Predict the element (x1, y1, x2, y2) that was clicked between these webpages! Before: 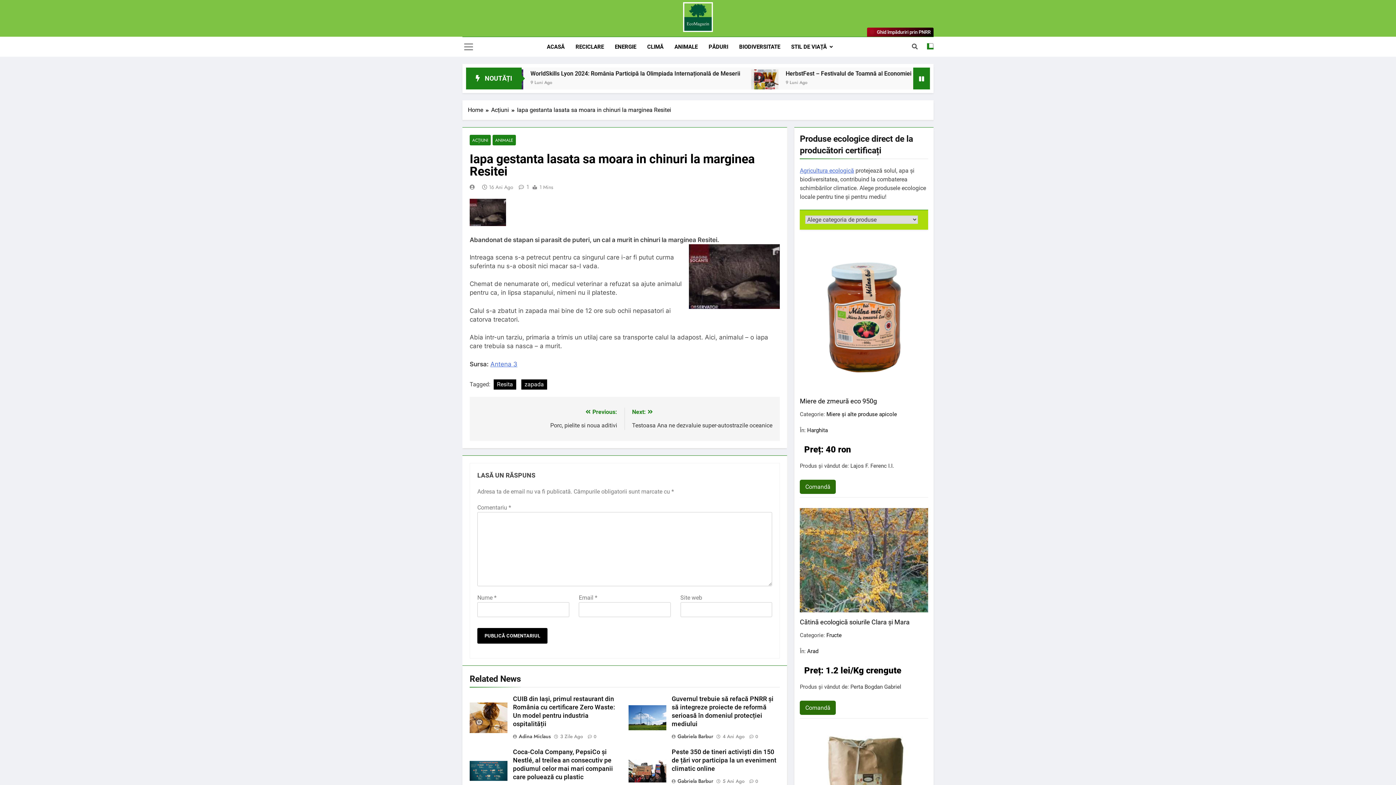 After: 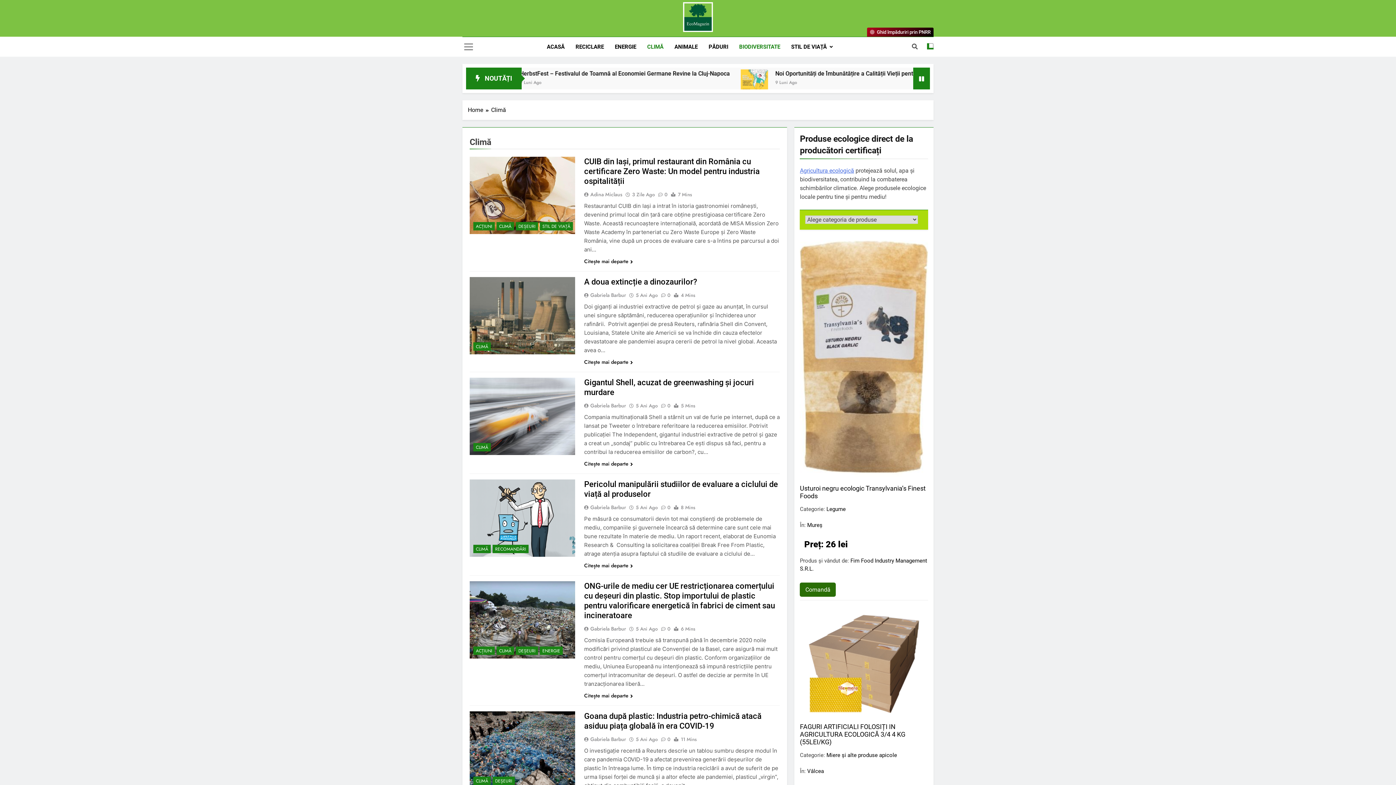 Action: bbox: (733, 37, 785, 56) label: BIODIVERSITATE